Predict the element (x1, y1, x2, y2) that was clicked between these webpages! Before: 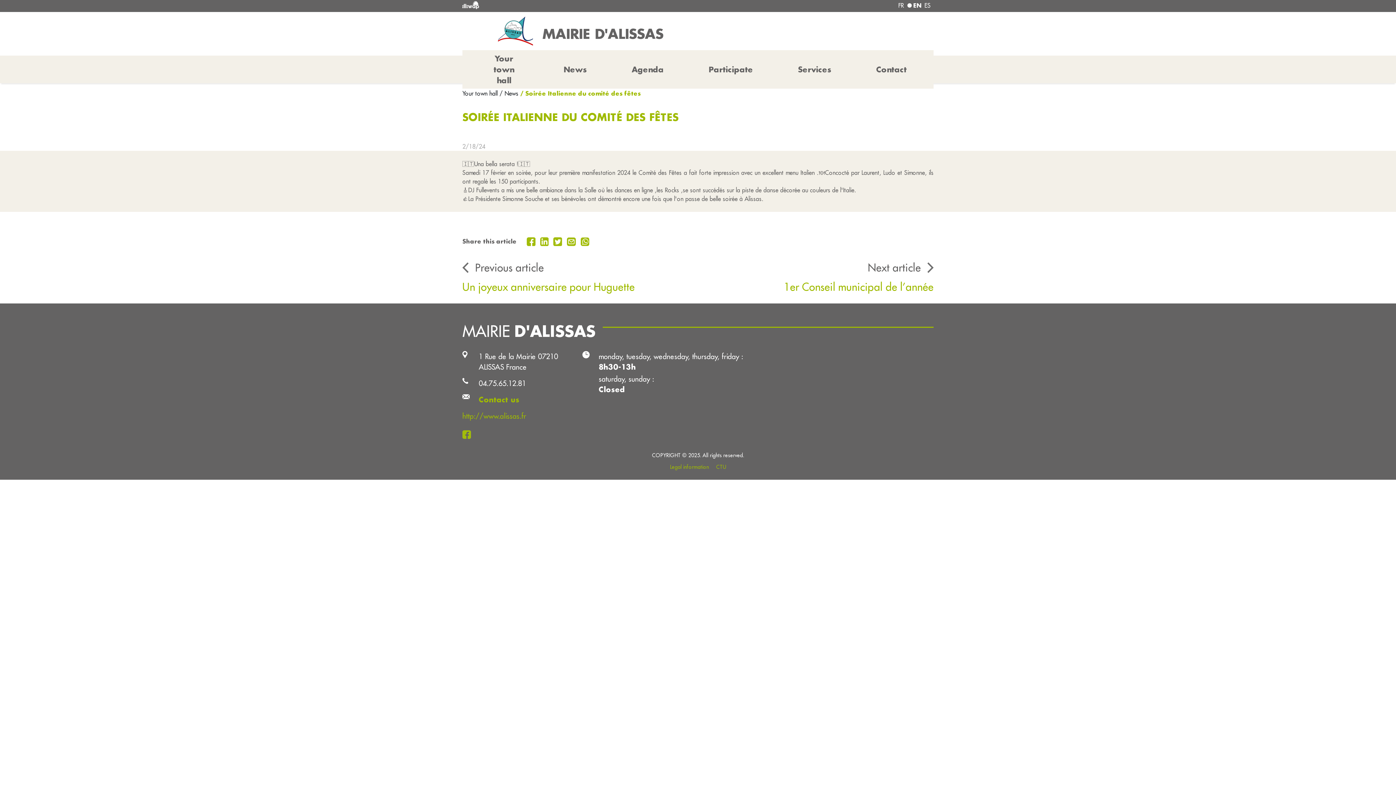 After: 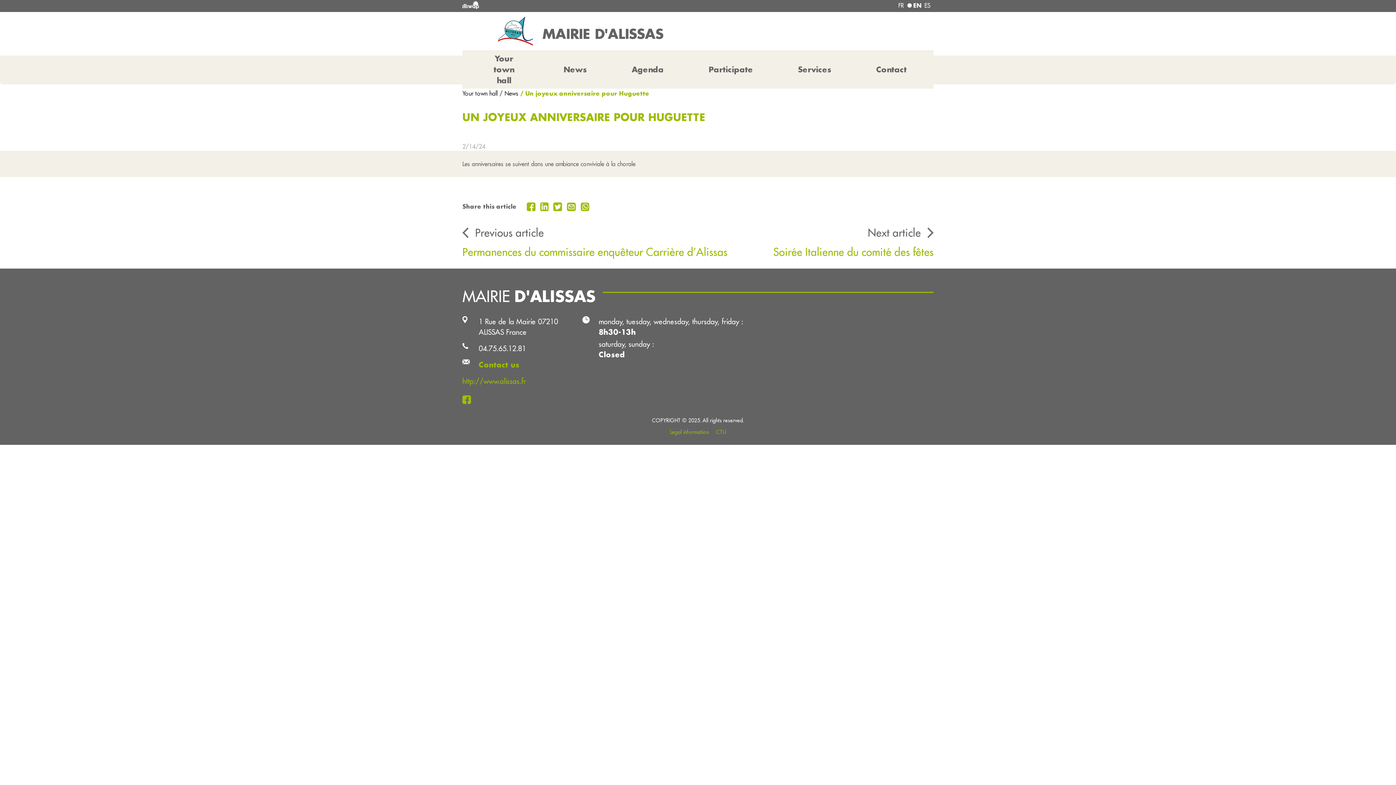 Action: bbox: (462, 256, 556, 279) label: Previous article